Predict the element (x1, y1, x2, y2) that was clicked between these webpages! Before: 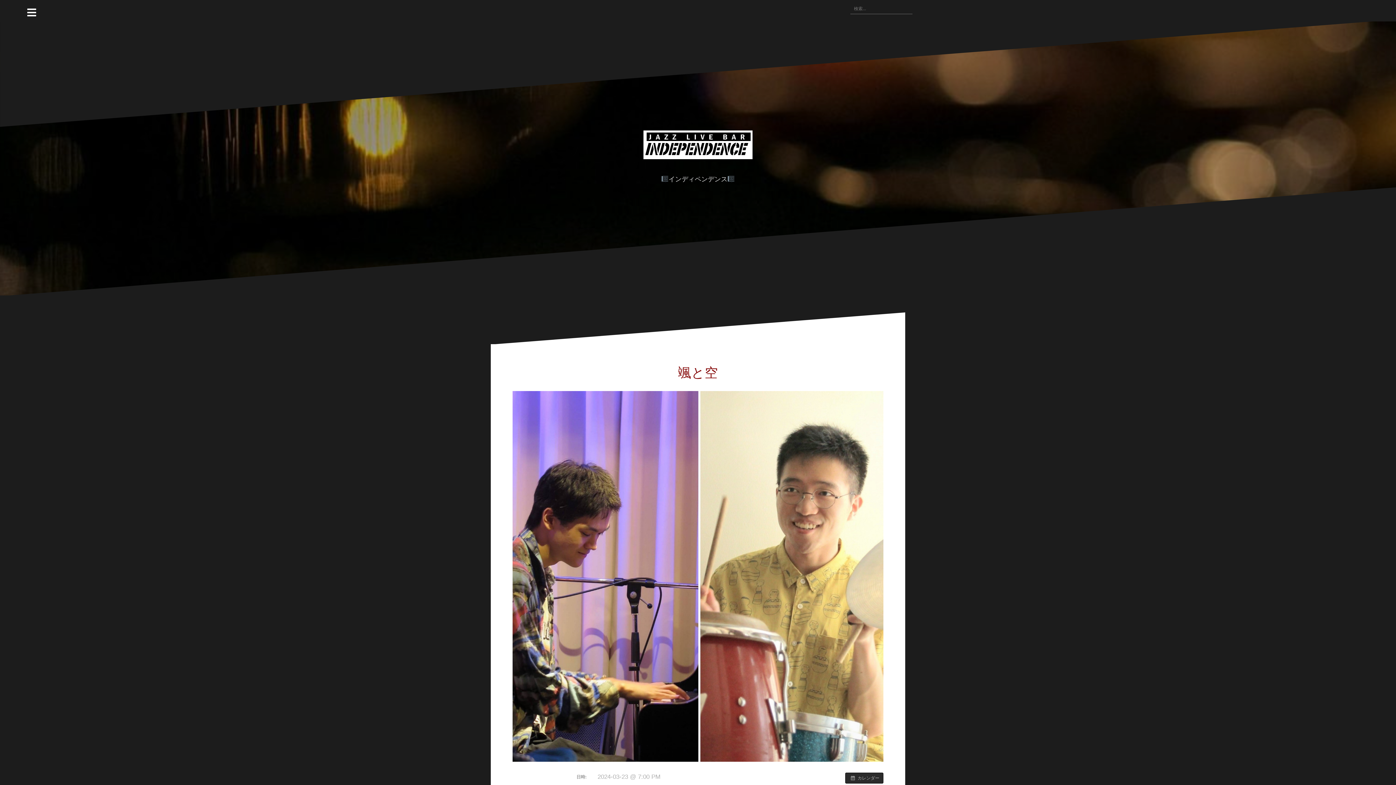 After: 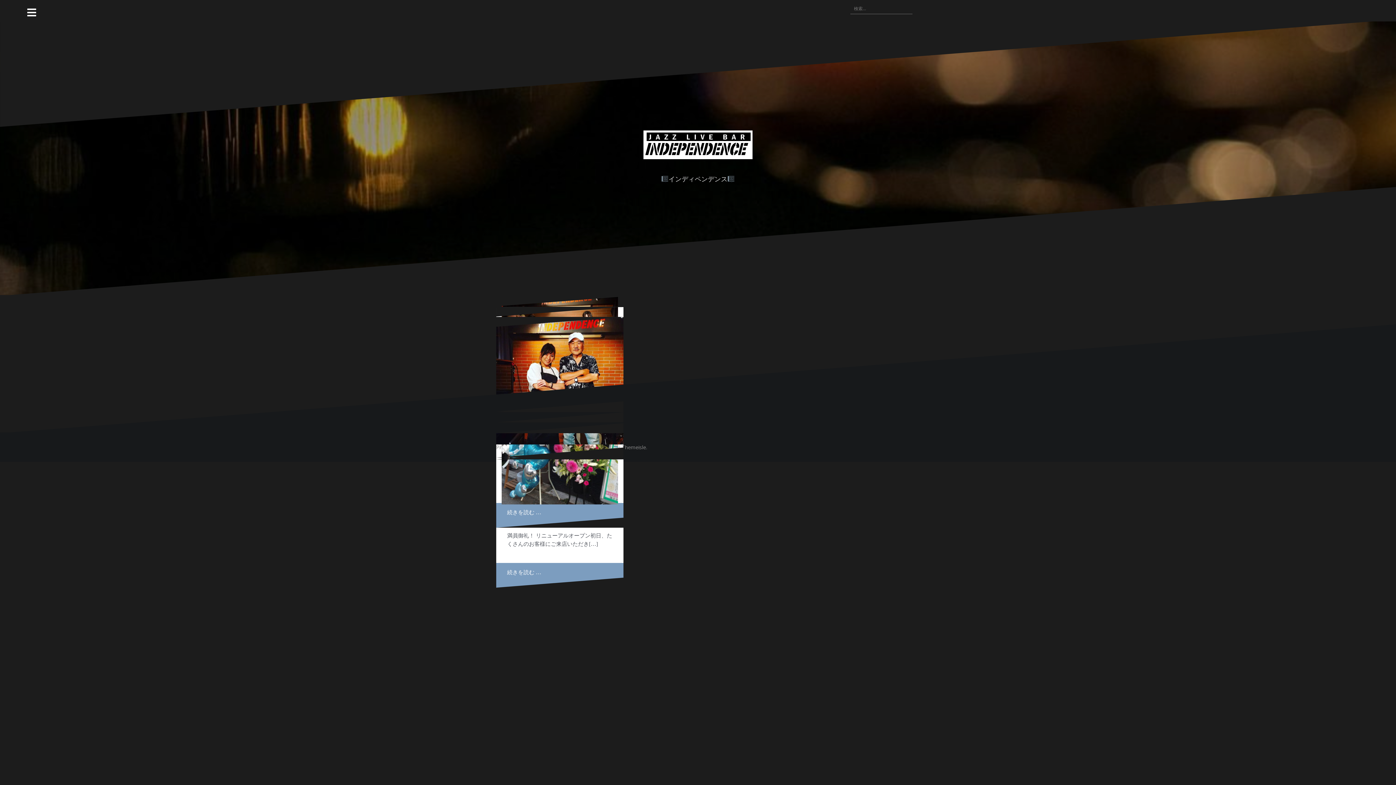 Action: bbox: (643, 143, 752, 150)